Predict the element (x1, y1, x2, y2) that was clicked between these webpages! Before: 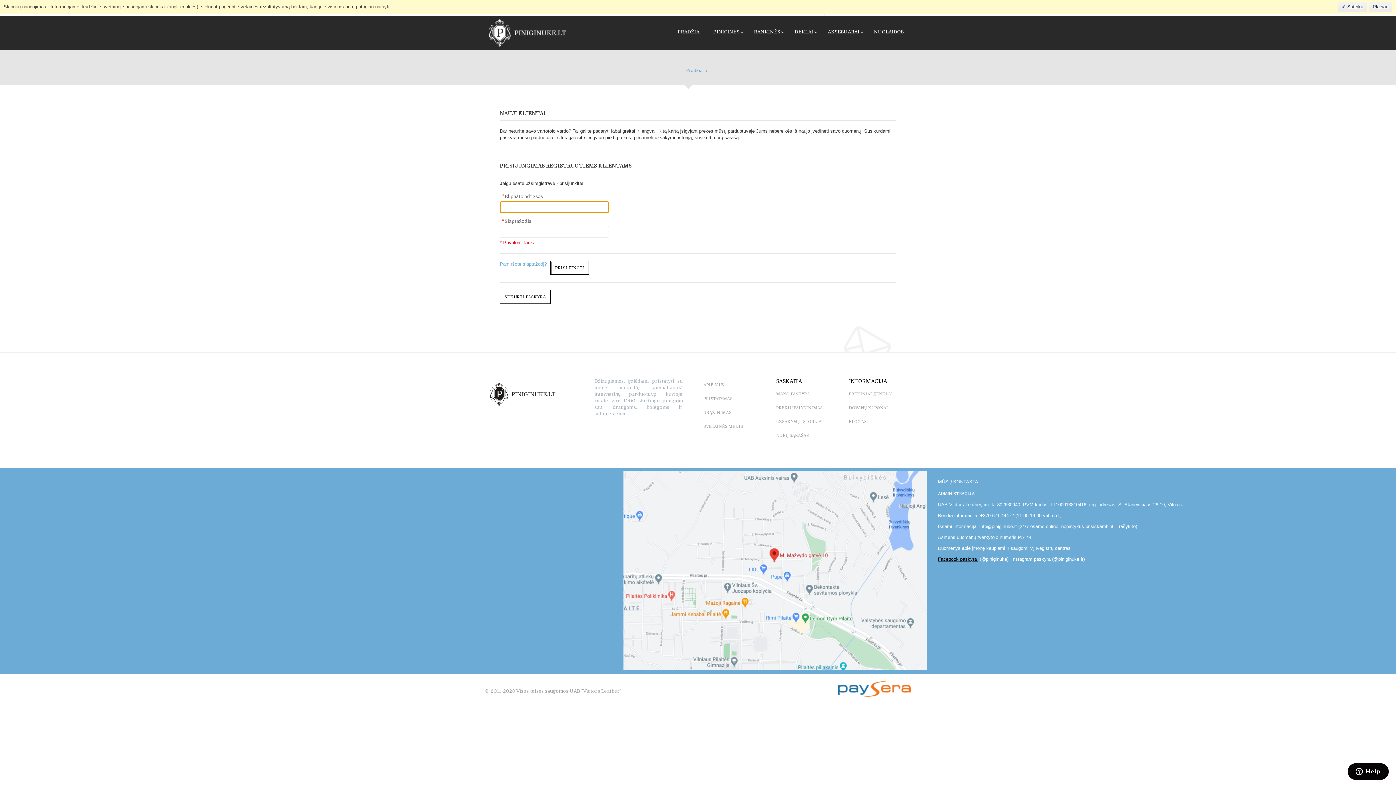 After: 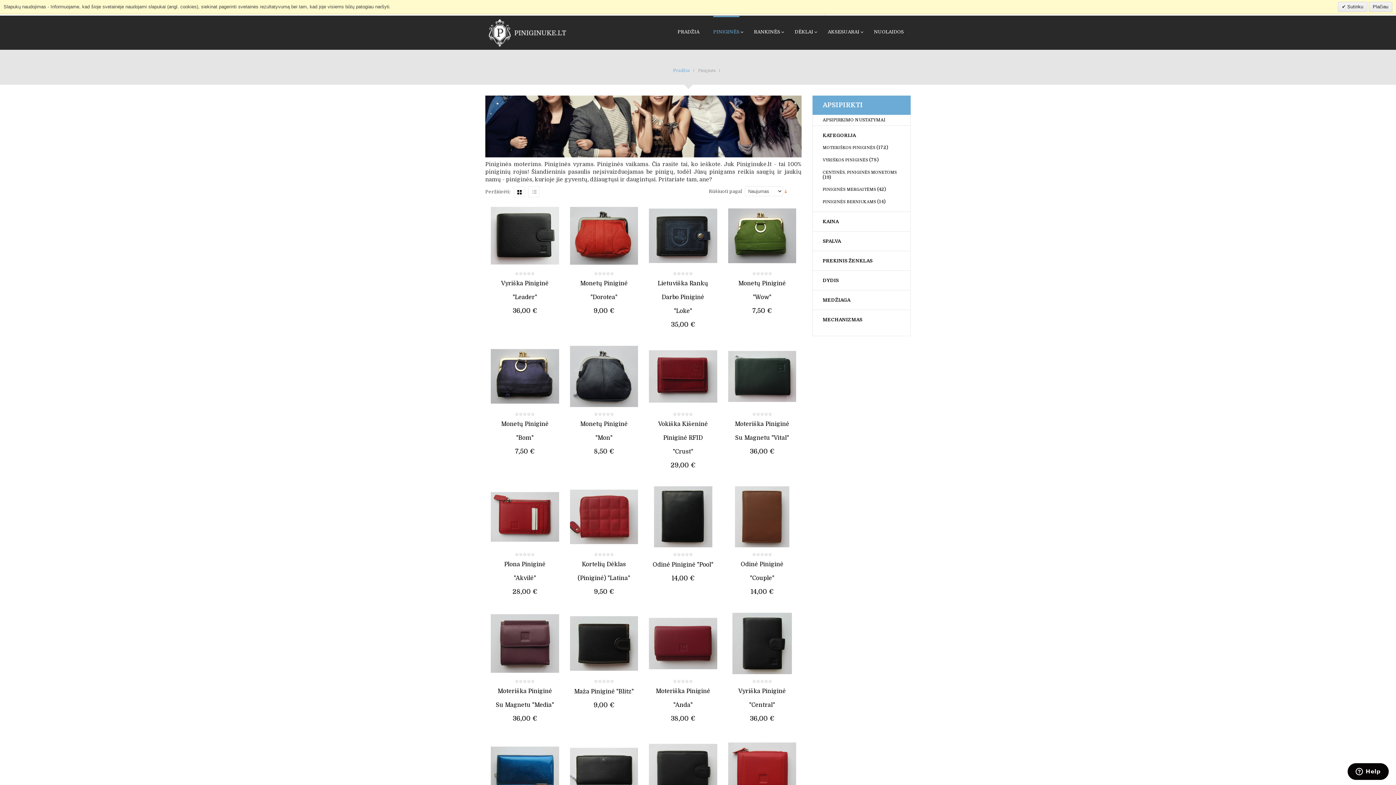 Action: label: PINIGINĖS bbox: (713, 15, 740, 48)